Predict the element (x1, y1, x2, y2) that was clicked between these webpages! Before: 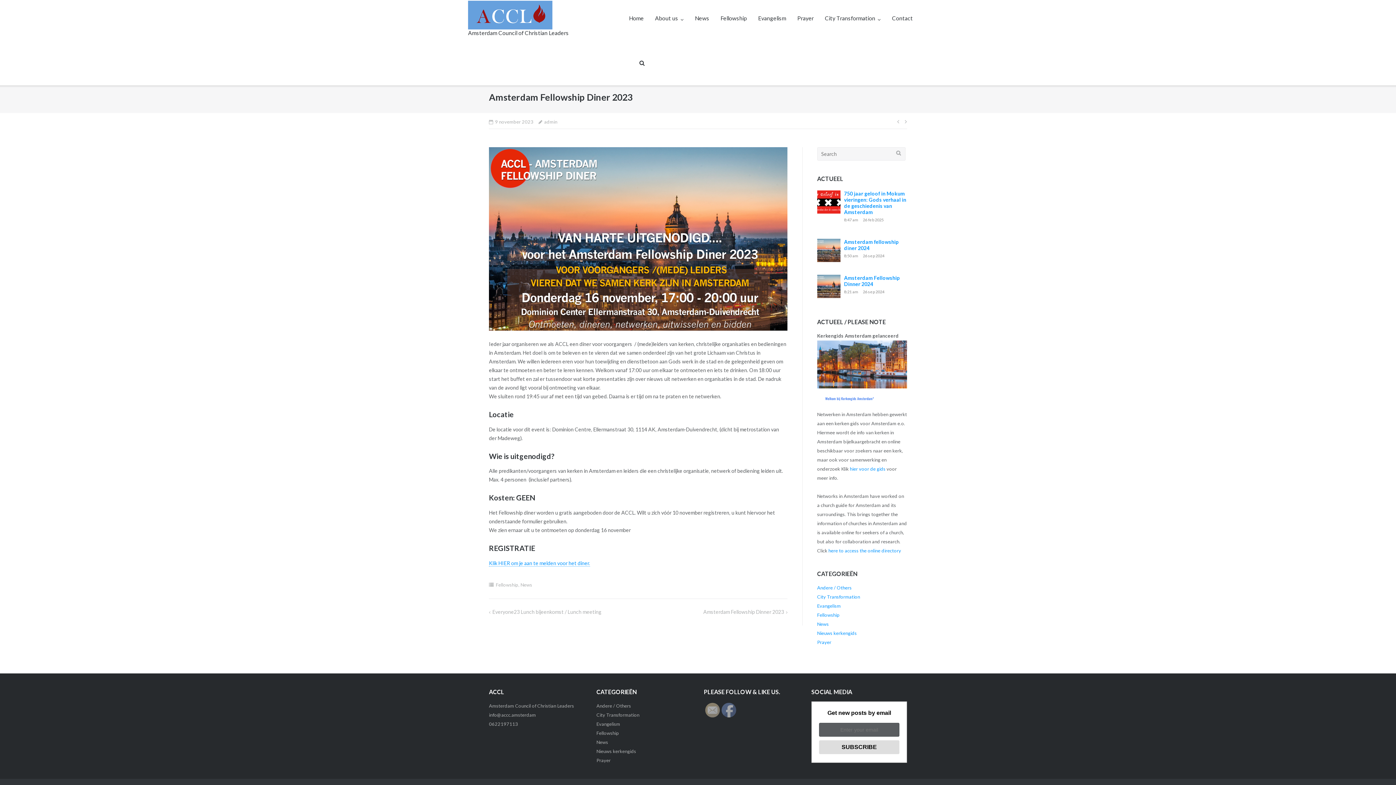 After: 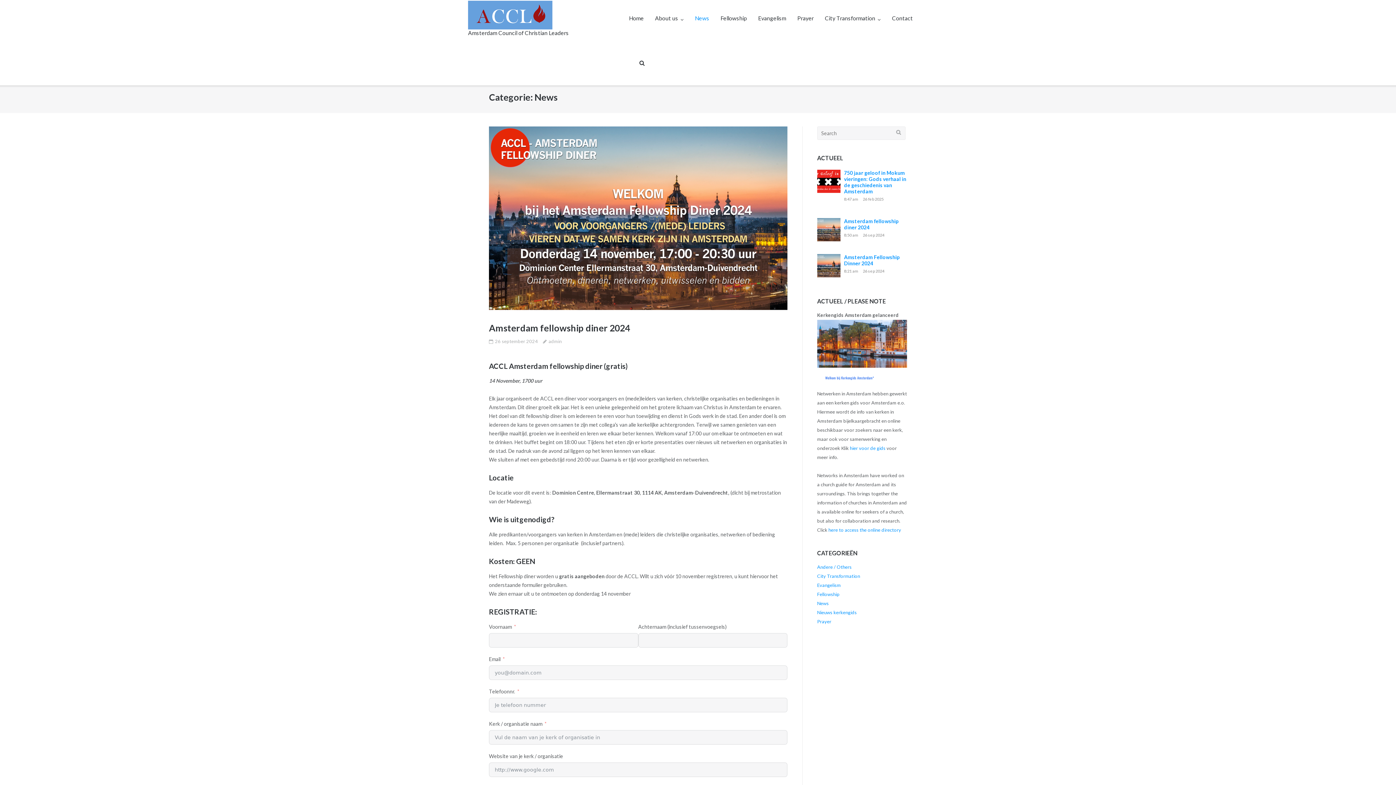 Action: label: News bbox: (596, 739, 608, 745)